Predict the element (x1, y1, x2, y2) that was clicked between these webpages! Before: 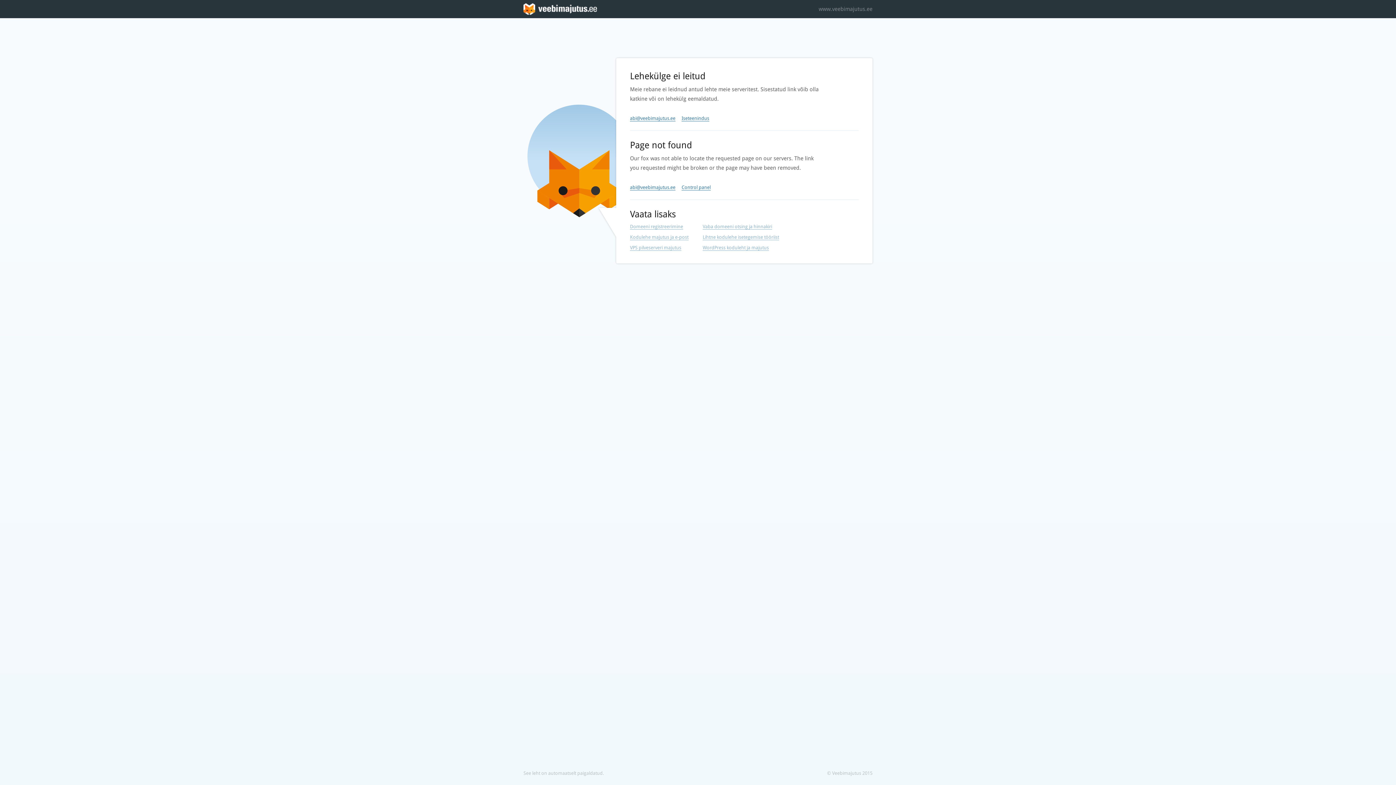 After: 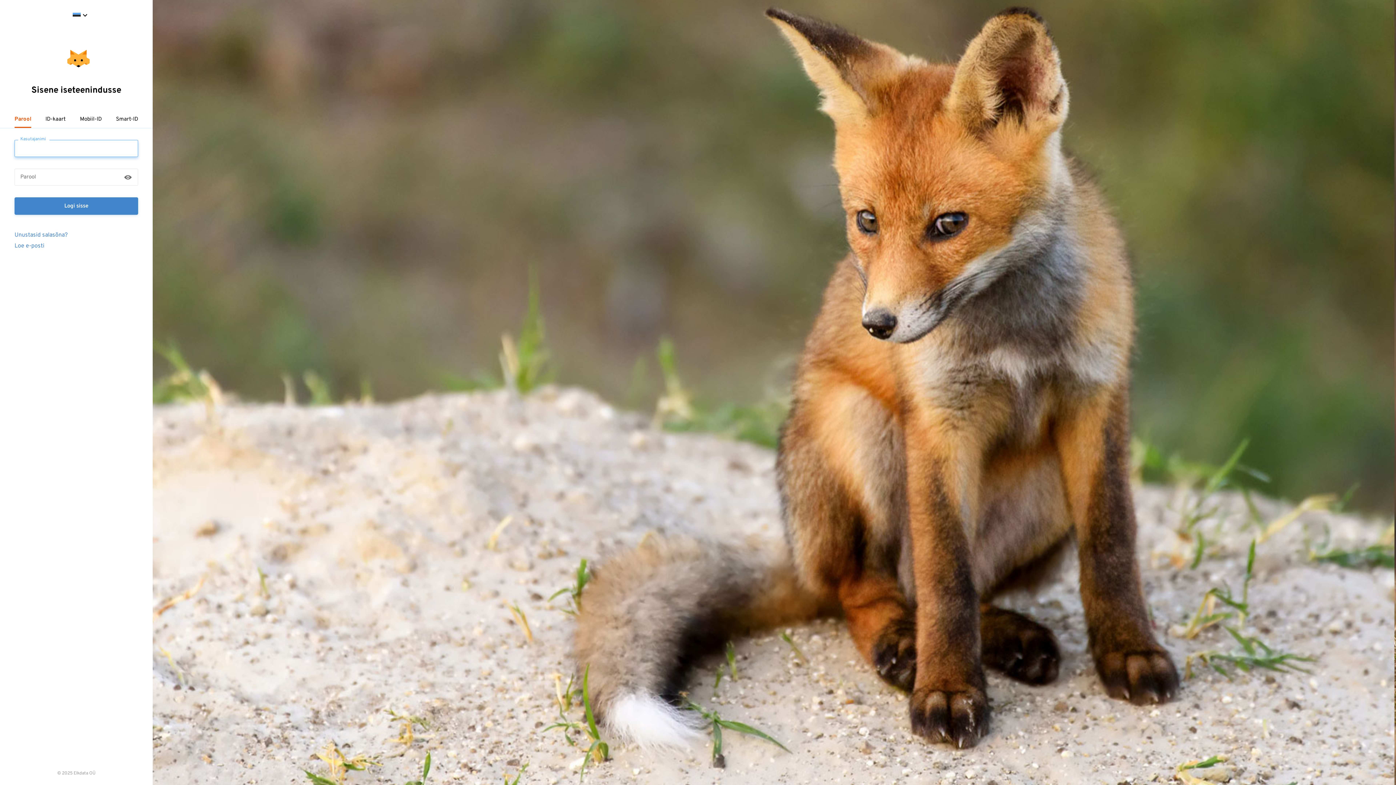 Action: label: Control panel bbox: (681, 184, 710, 190)